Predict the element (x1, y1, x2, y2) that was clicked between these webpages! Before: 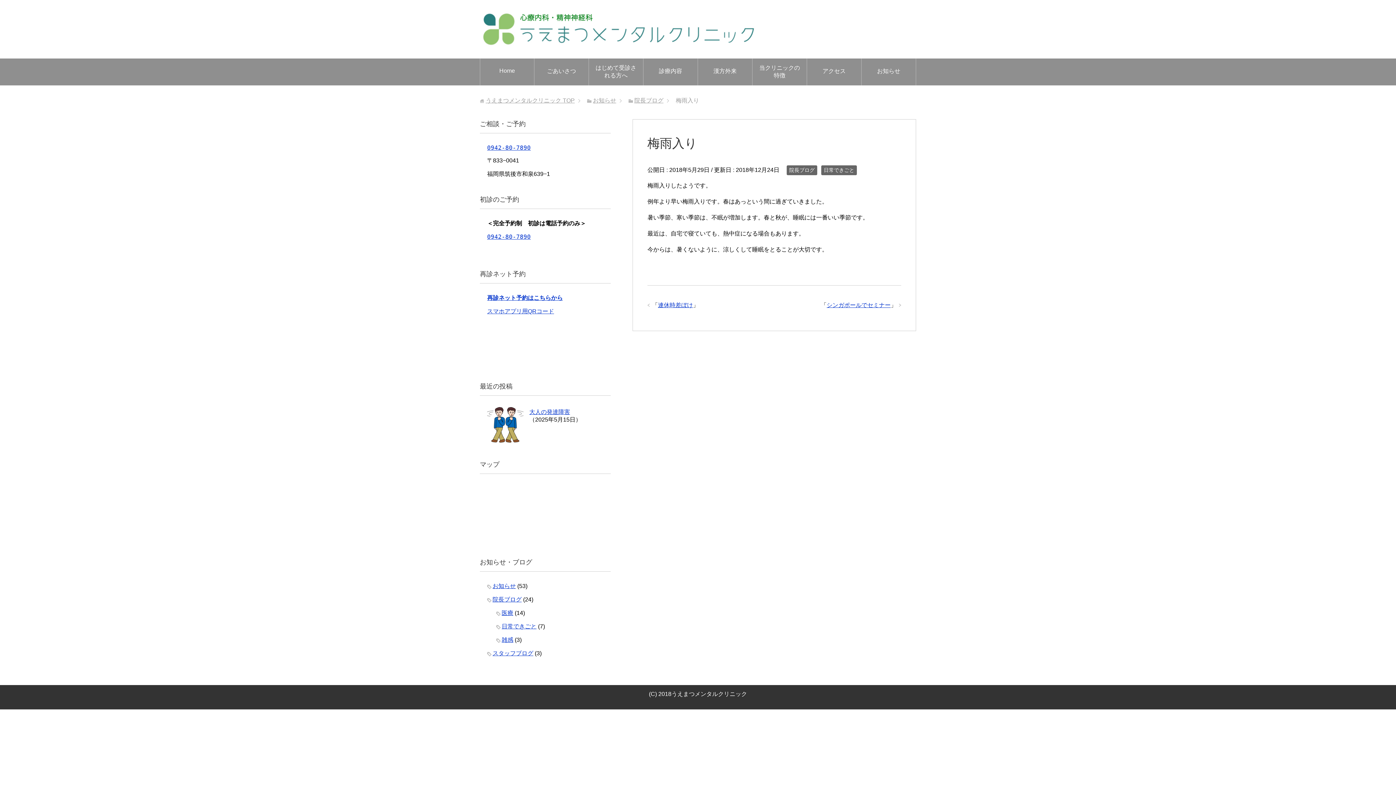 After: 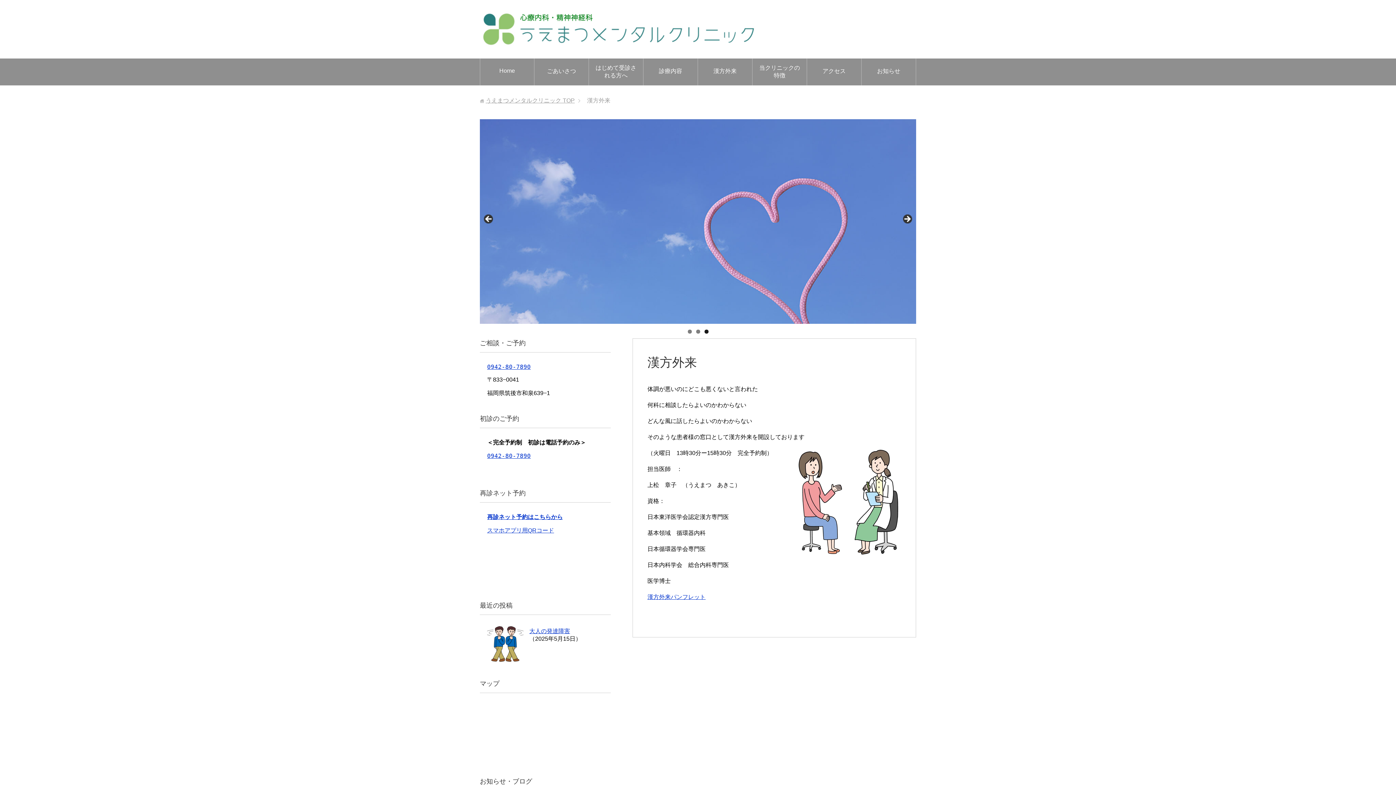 Action: bbox: (698, 61, 752, 82) label: 漢方外来